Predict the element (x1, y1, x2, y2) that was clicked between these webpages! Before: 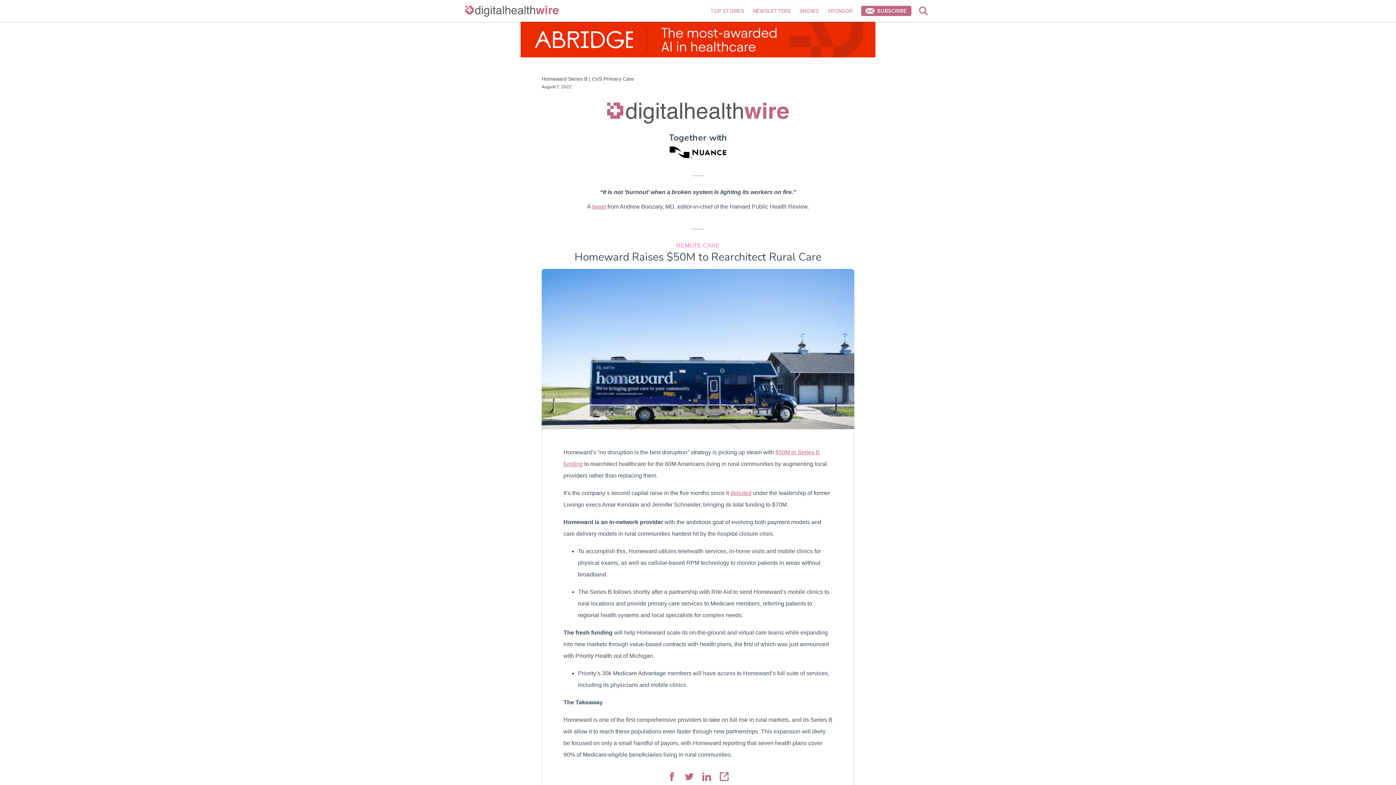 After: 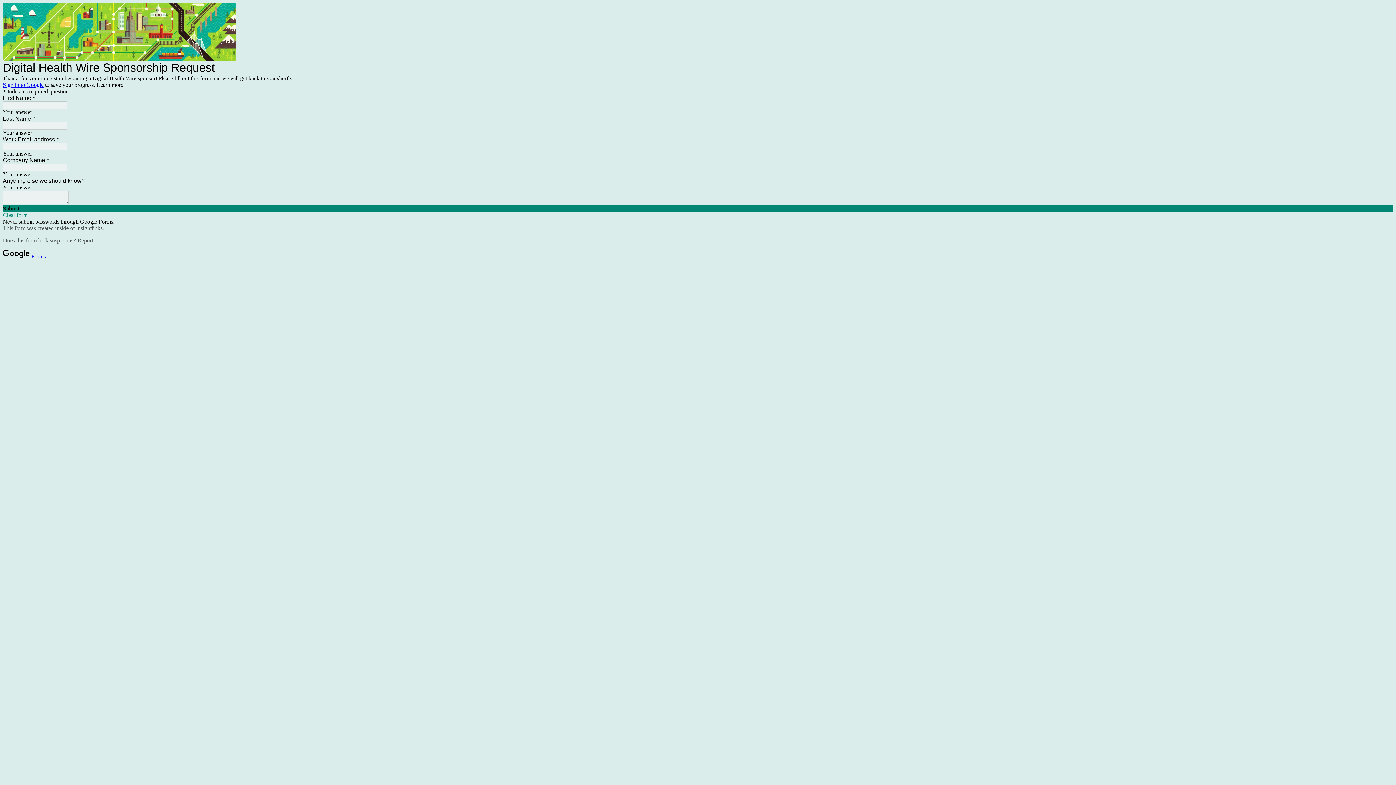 Action: label: SPONSOR bbox: (828, 5, 852, 16)